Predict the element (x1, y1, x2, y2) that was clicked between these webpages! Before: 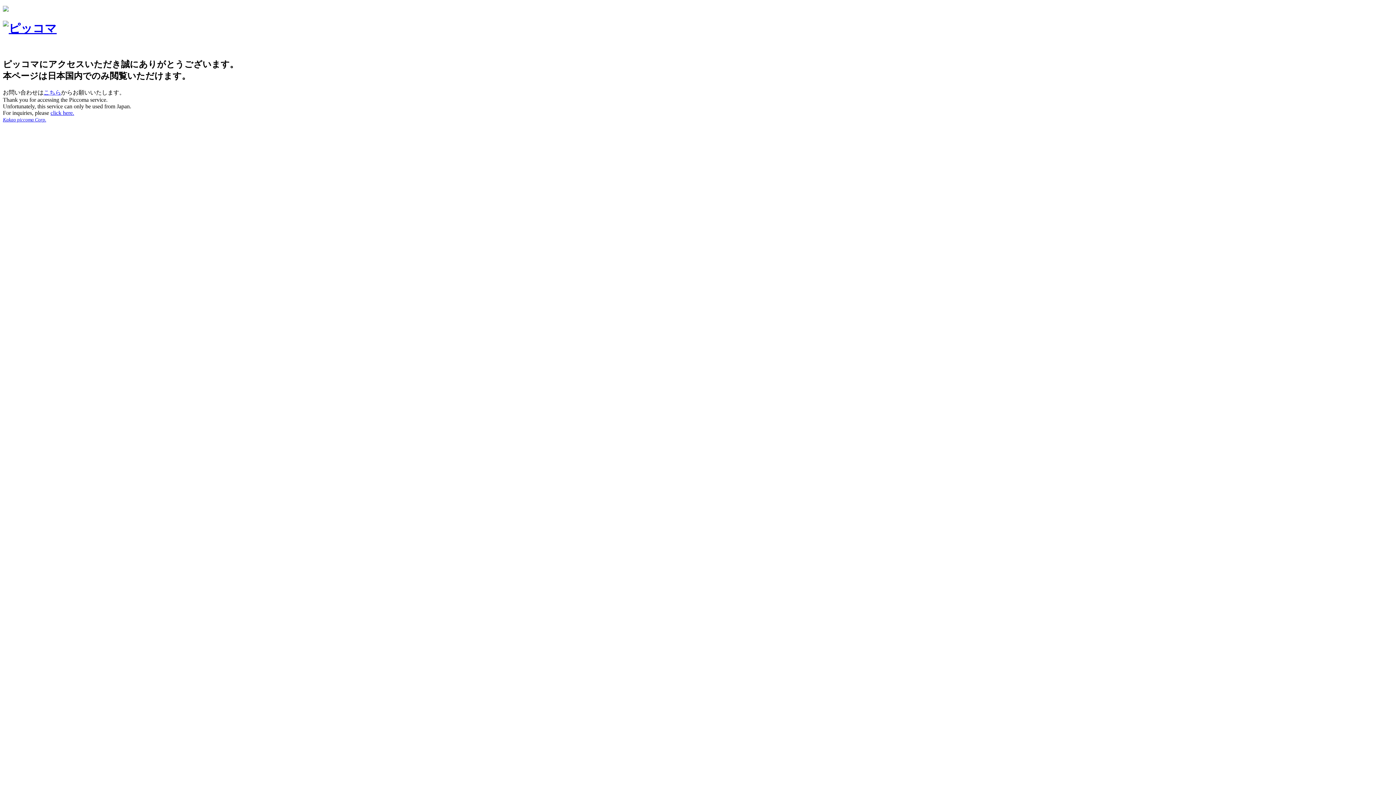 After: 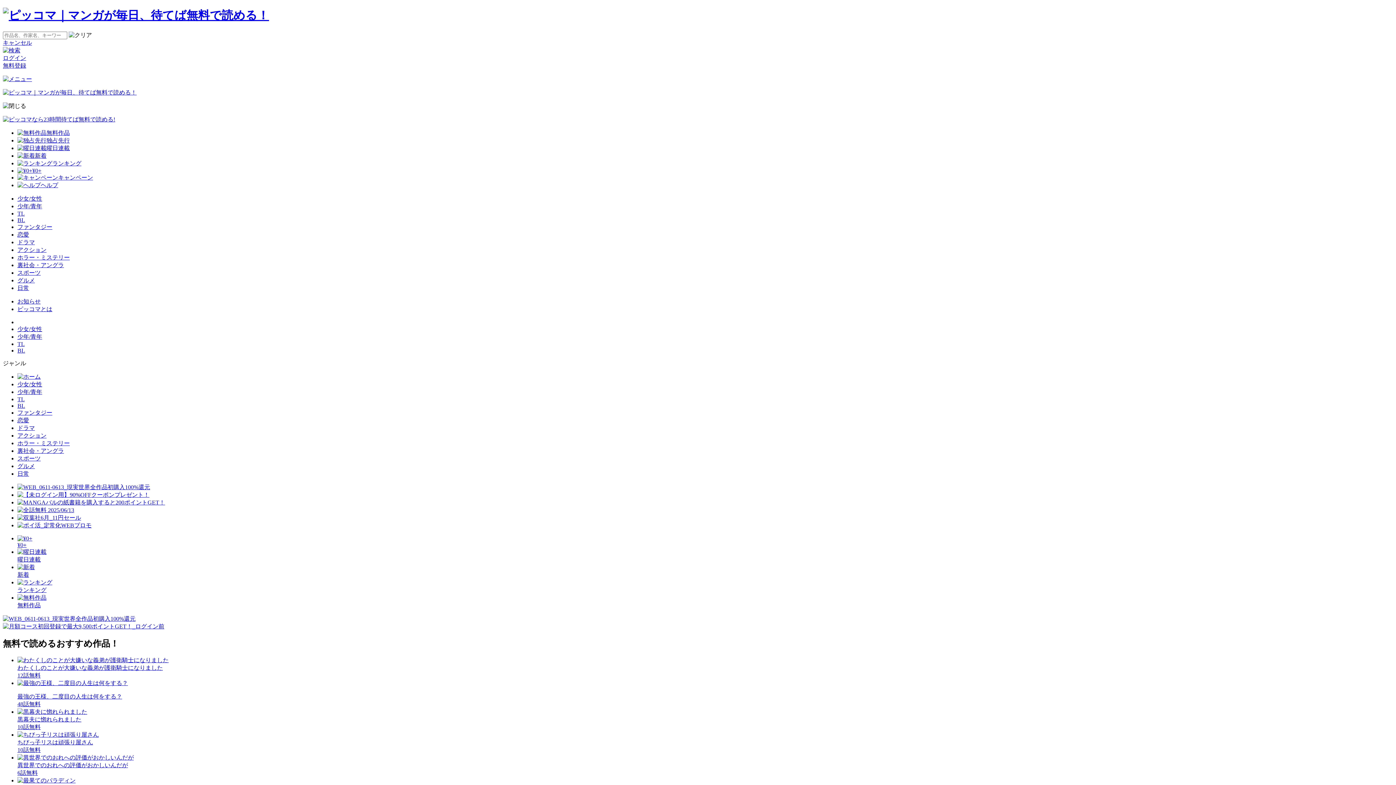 Action: bbox: (2, 21, 56, 35)